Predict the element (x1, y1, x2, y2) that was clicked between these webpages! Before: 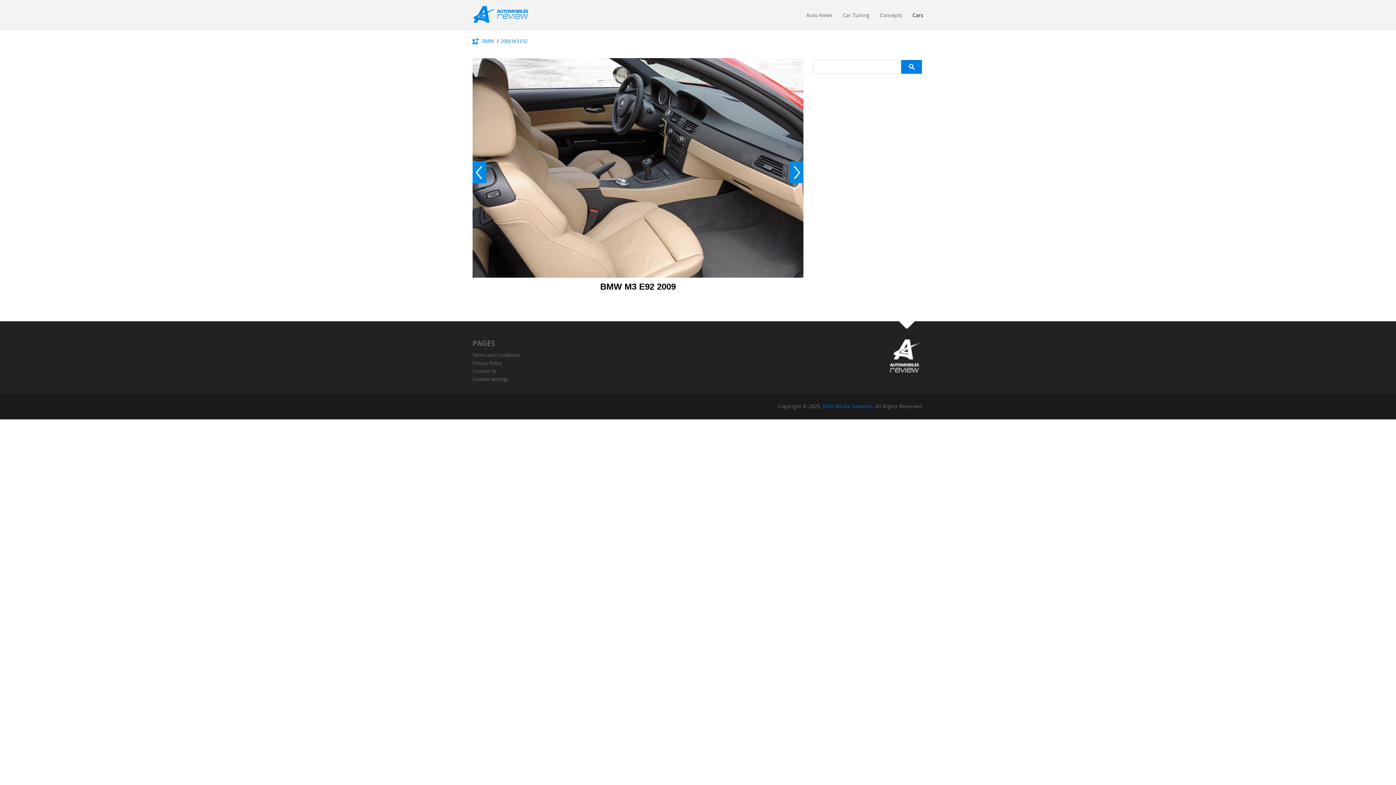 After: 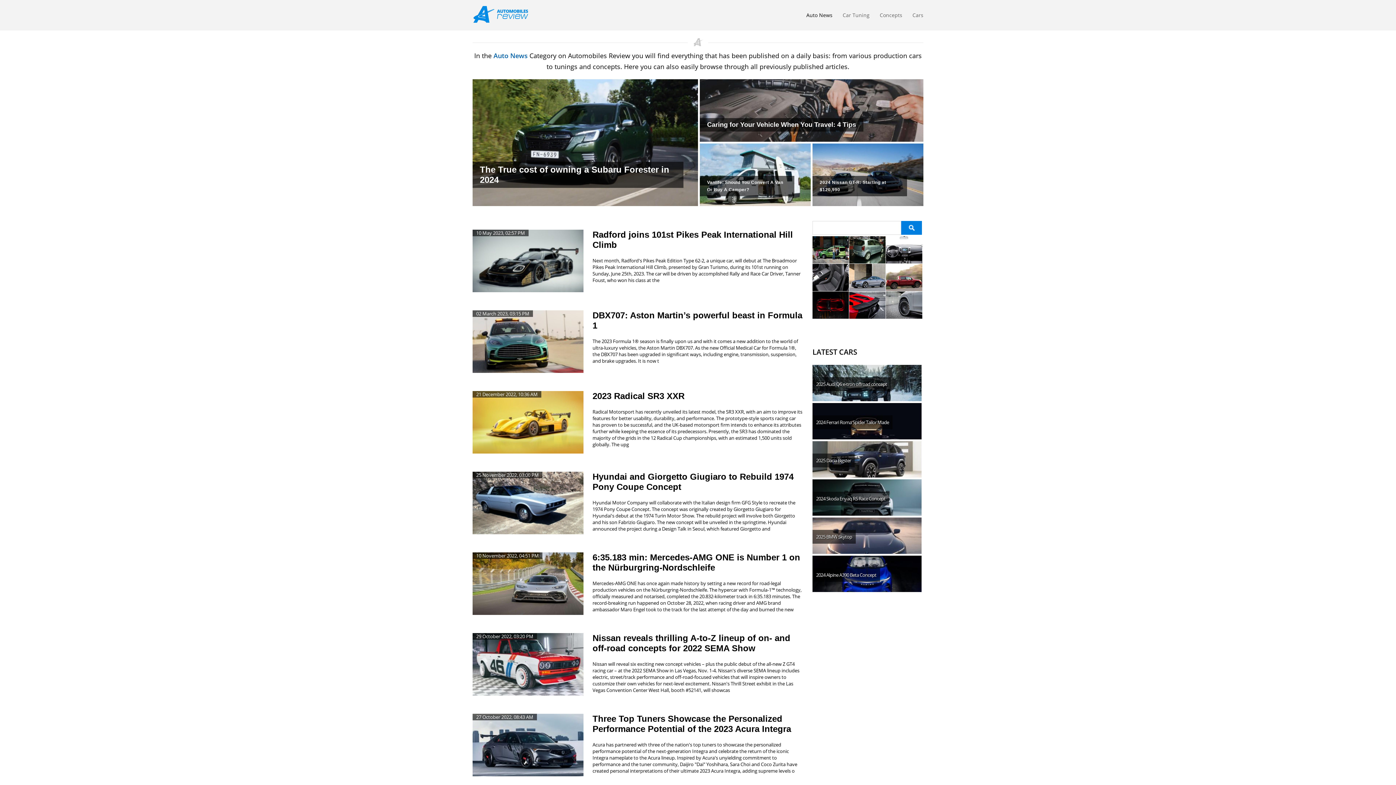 Action: label: Auto News bbox: (806, 11, 832, 22)